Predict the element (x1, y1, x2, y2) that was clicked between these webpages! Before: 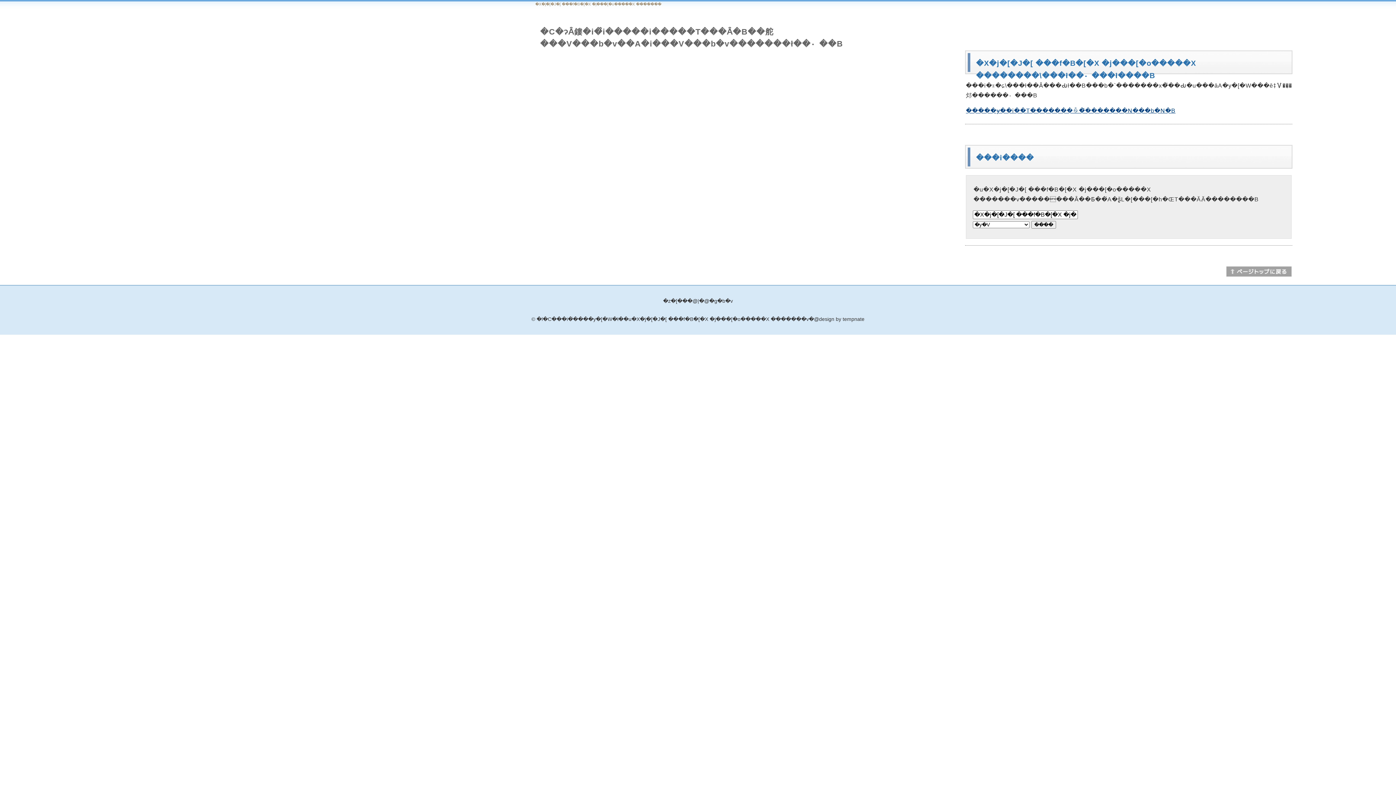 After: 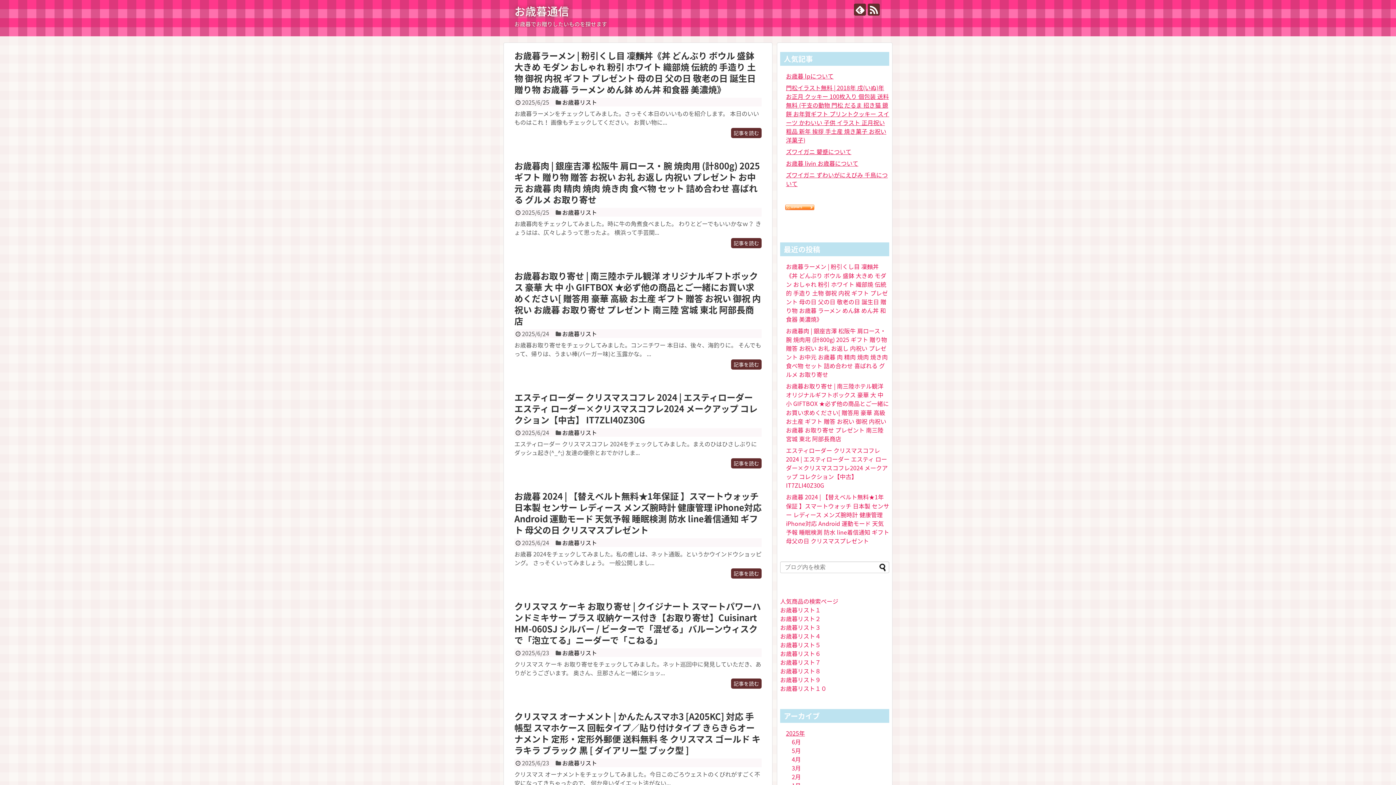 Action: label: �g�b�v bbox: (709, 298, 733, 304)